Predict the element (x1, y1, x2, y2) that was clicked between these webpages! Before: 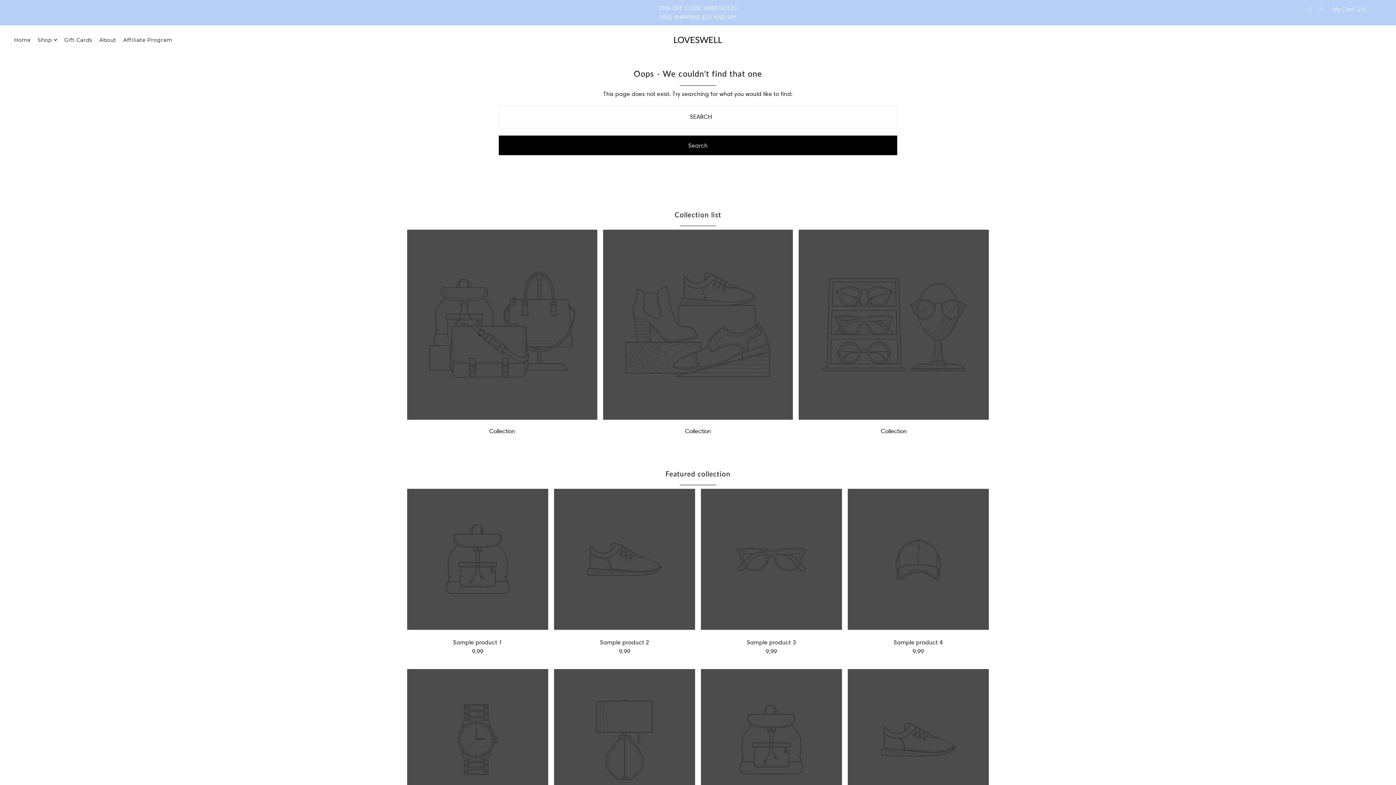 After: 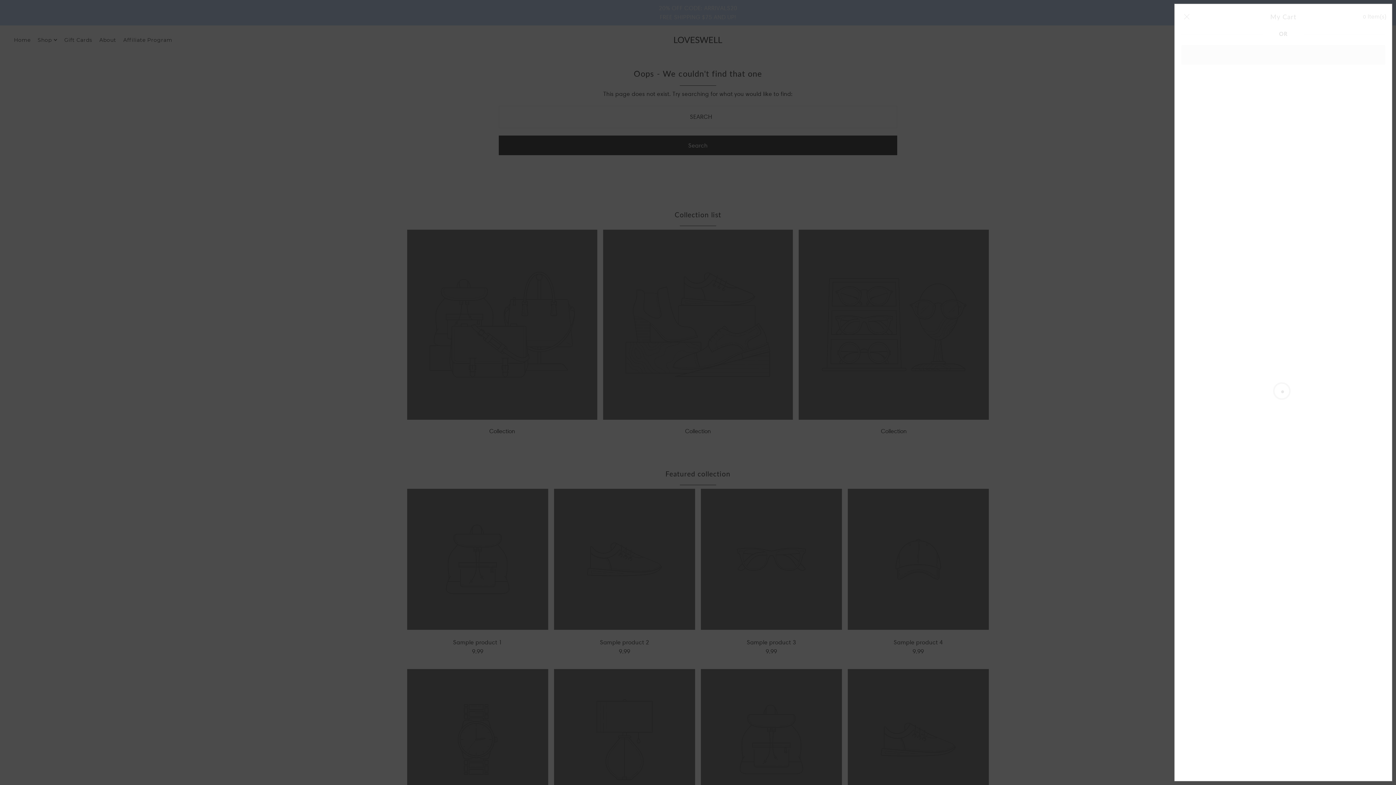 Action: label: My Cart  0 bbox: (1331, 3, 1368, 13)